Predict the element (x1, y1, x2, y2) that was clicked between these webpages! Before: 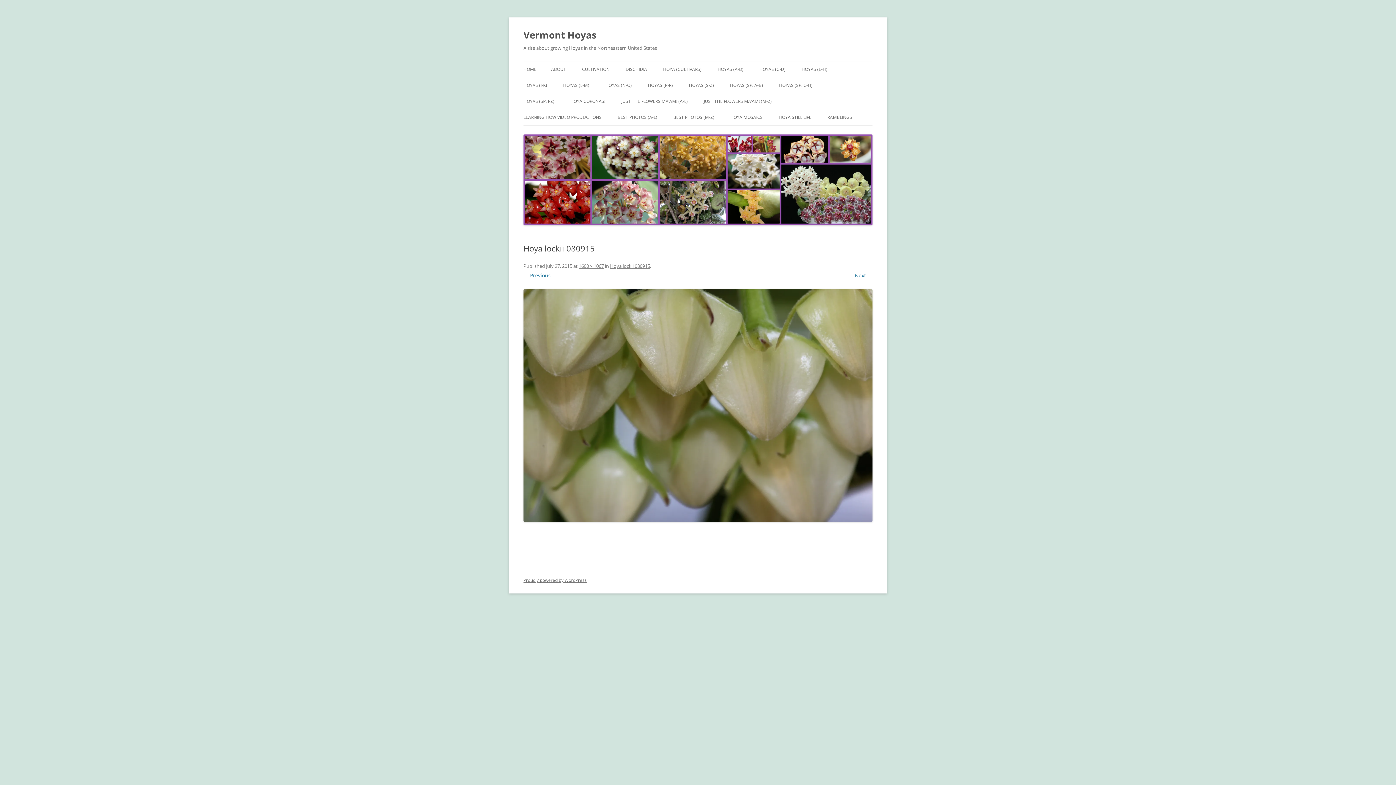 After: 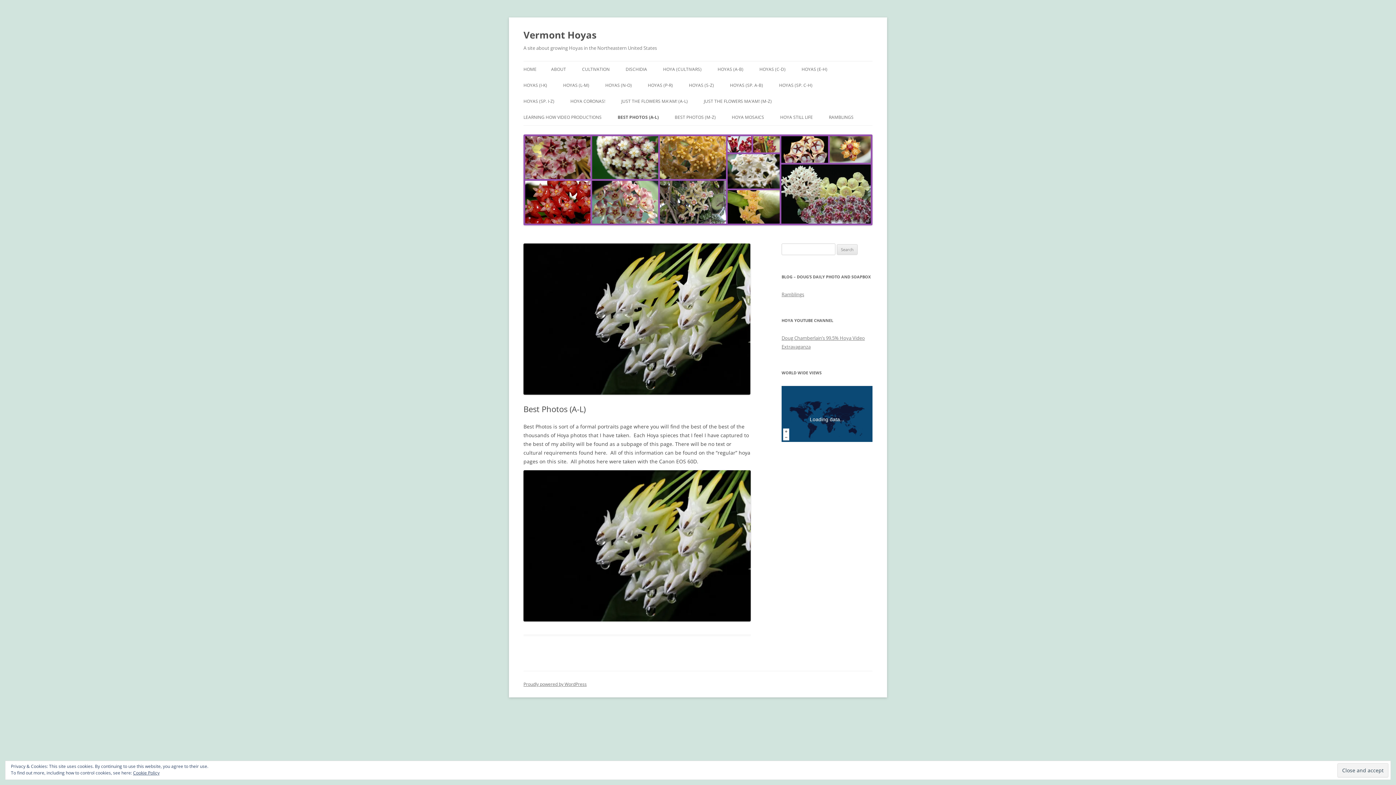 Action: label: BEST PHOTOS (A-L) bbox: (617, 109, 657, 125)